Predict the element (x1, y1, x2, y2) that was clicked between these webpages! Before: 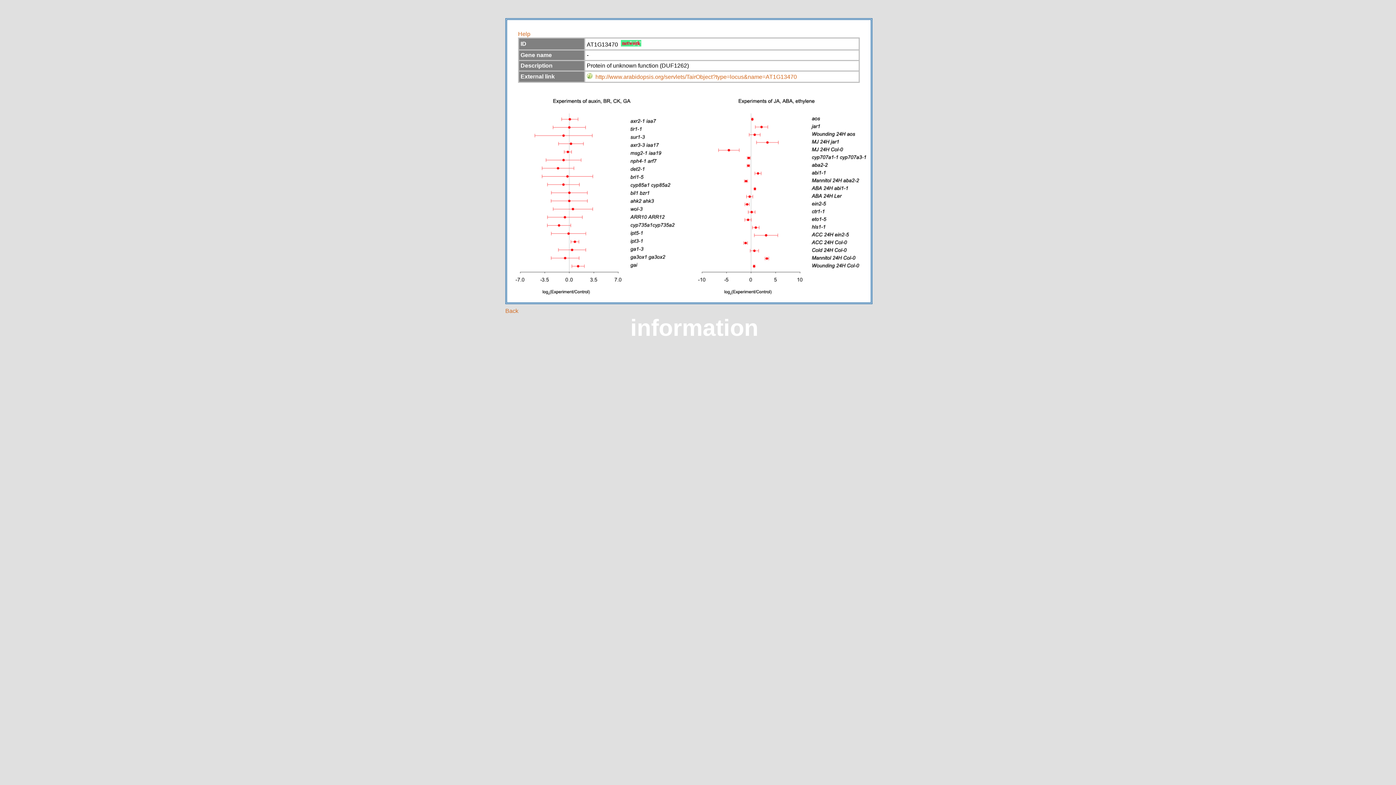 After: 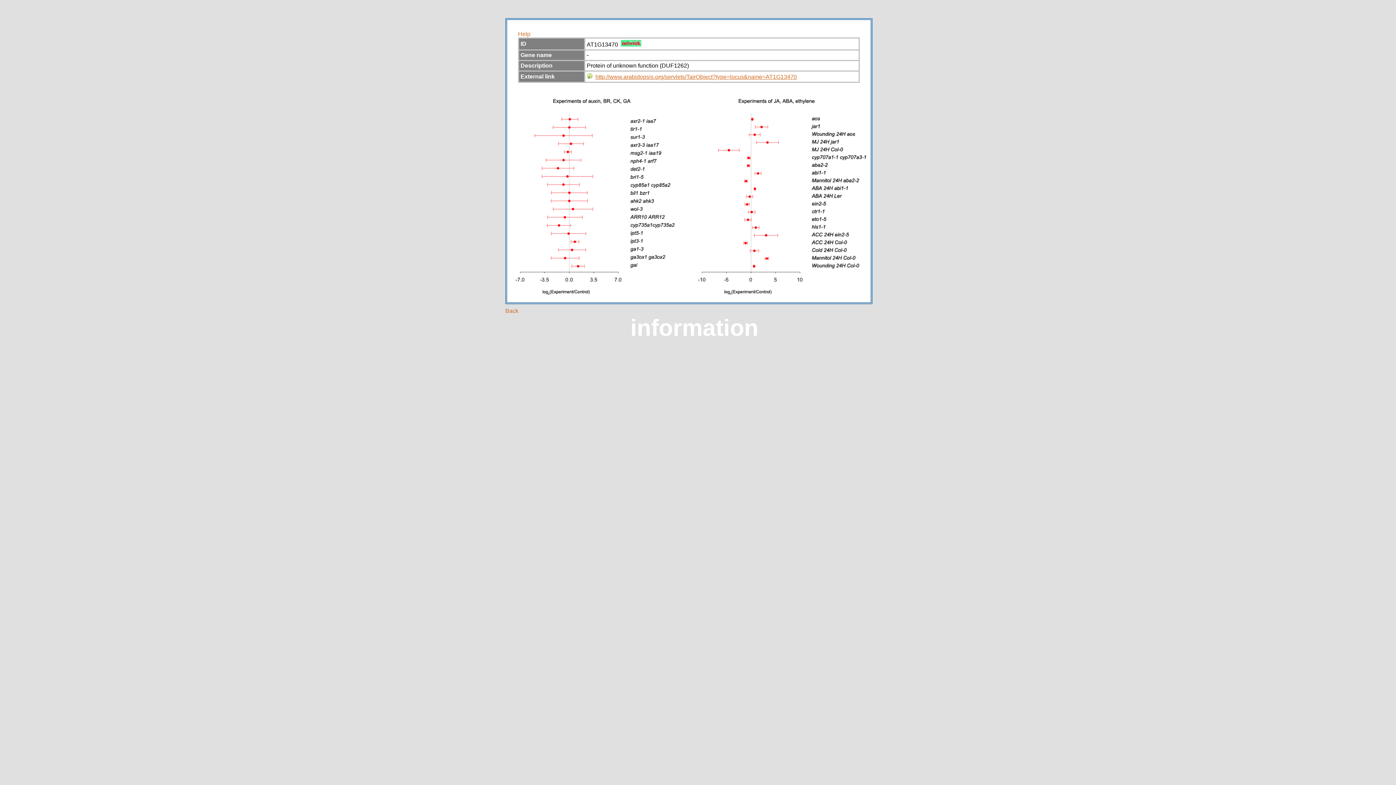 Action: label: http://www.arabidopsis.org/servlets/TairObject?type=locus&name=AT1G13470 bbox: (595, 73, 797, 80)